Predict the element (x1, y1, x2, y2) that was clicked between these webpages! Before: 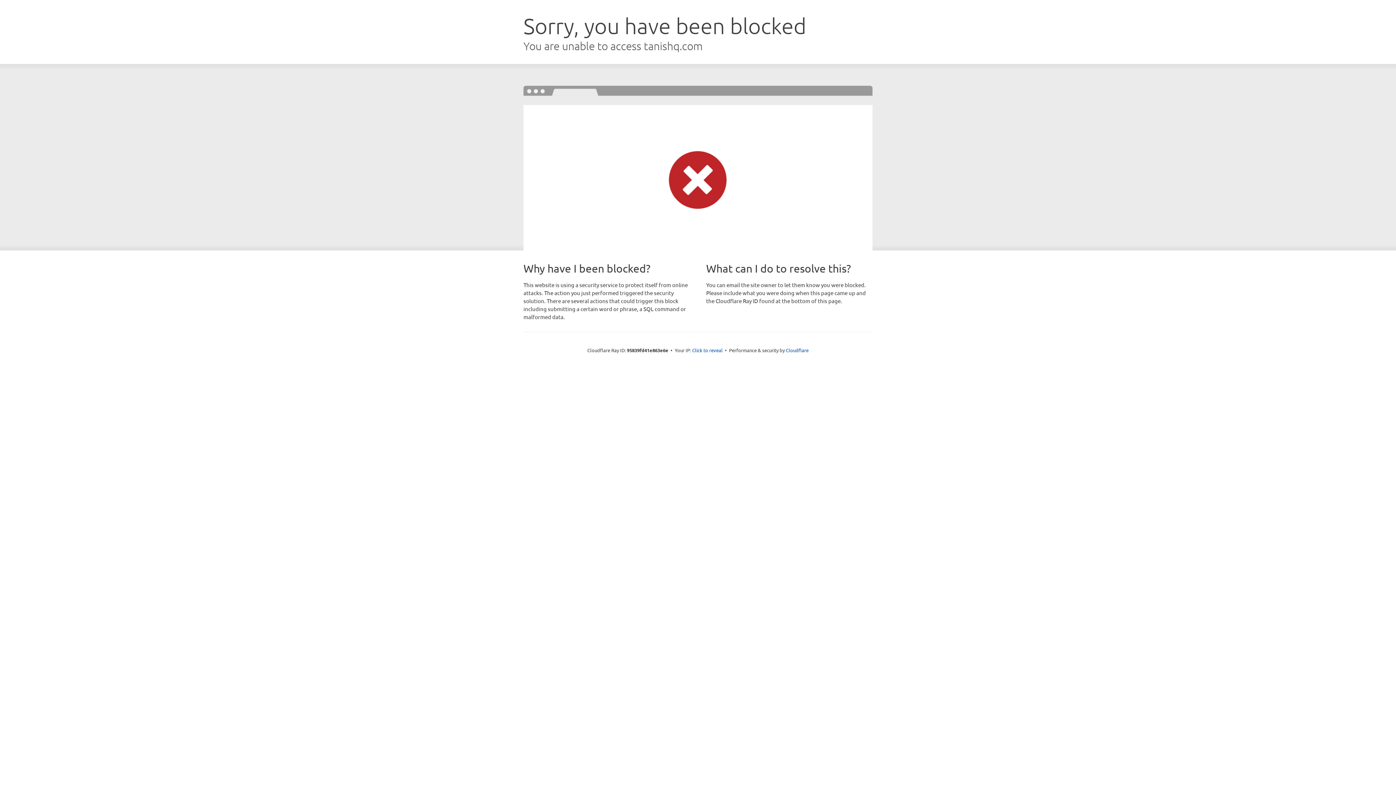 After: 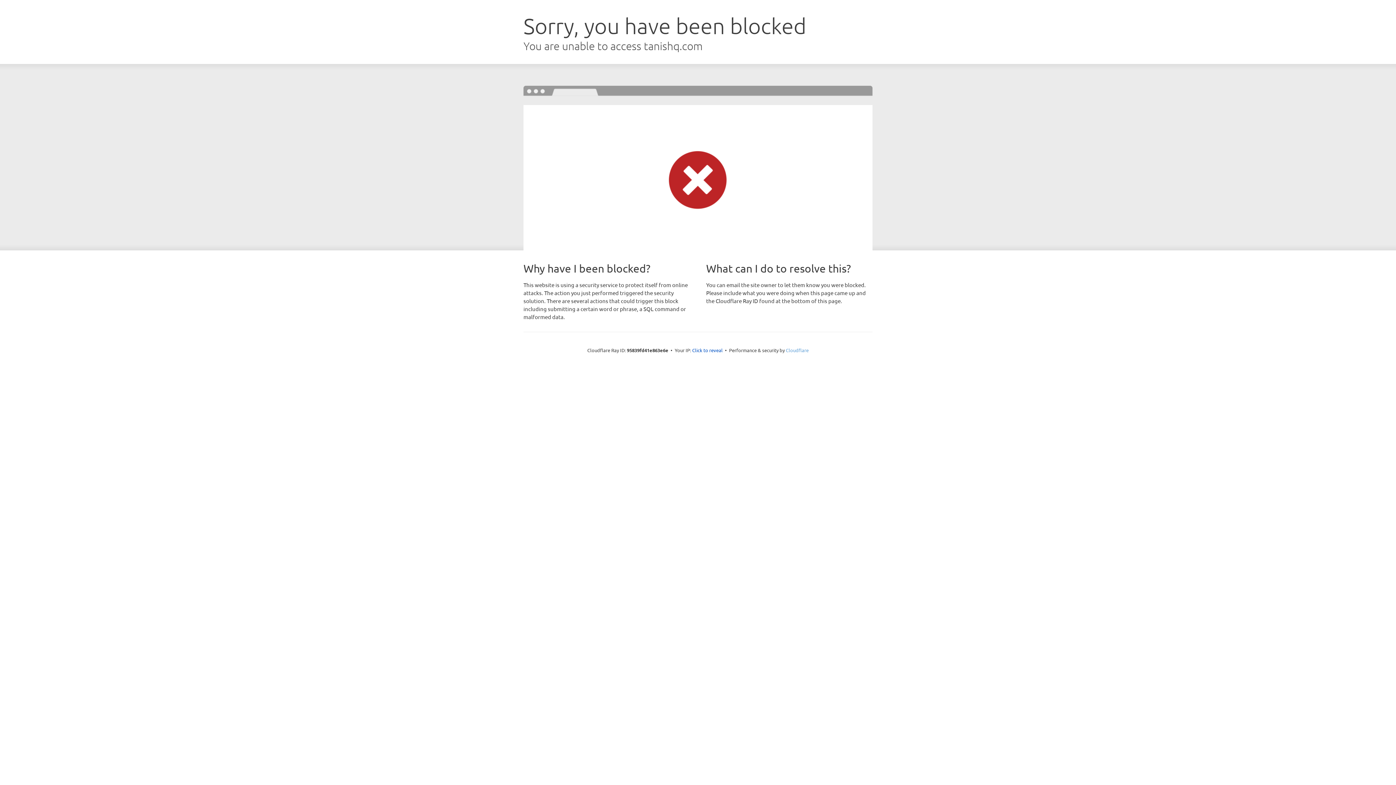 Action: bbox: (786, 347, 808, 353) label: Cloudflare